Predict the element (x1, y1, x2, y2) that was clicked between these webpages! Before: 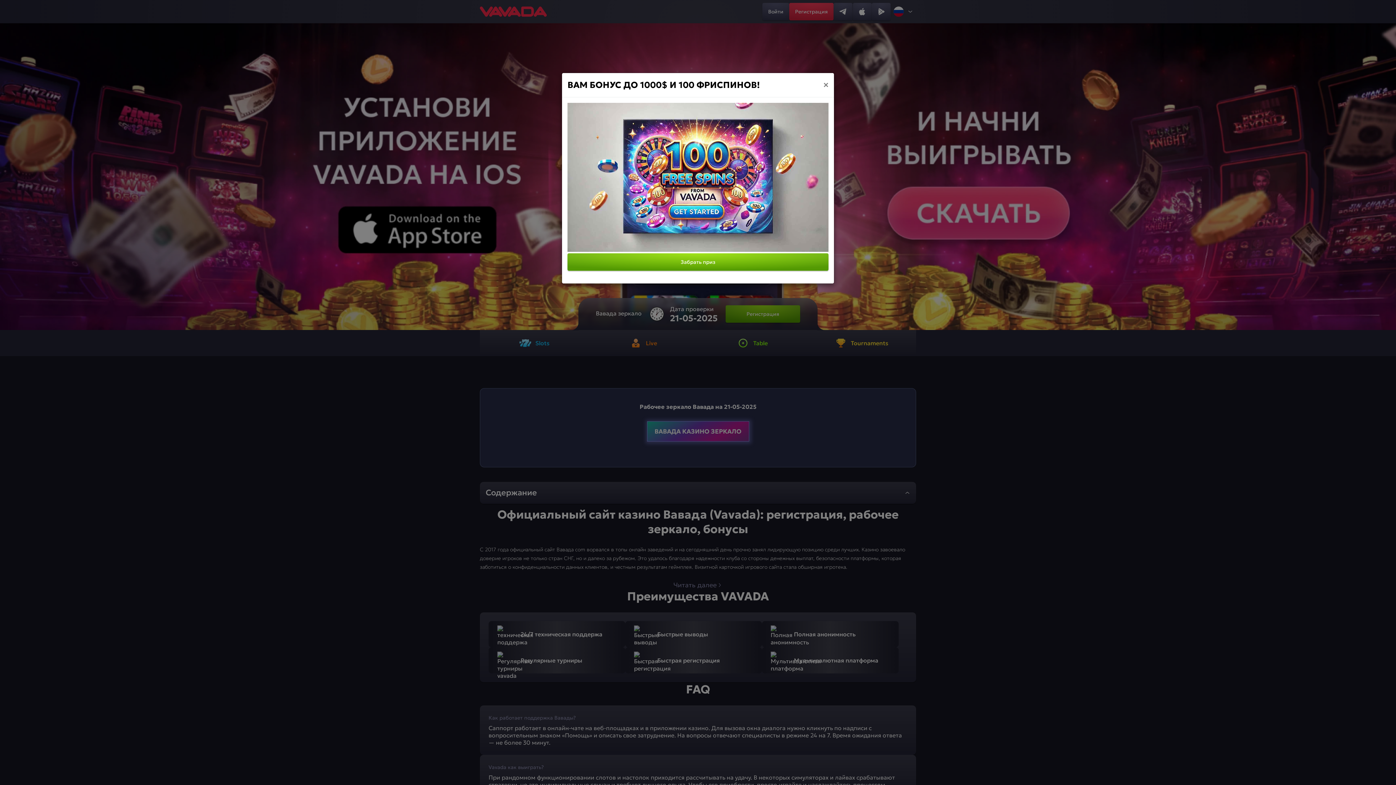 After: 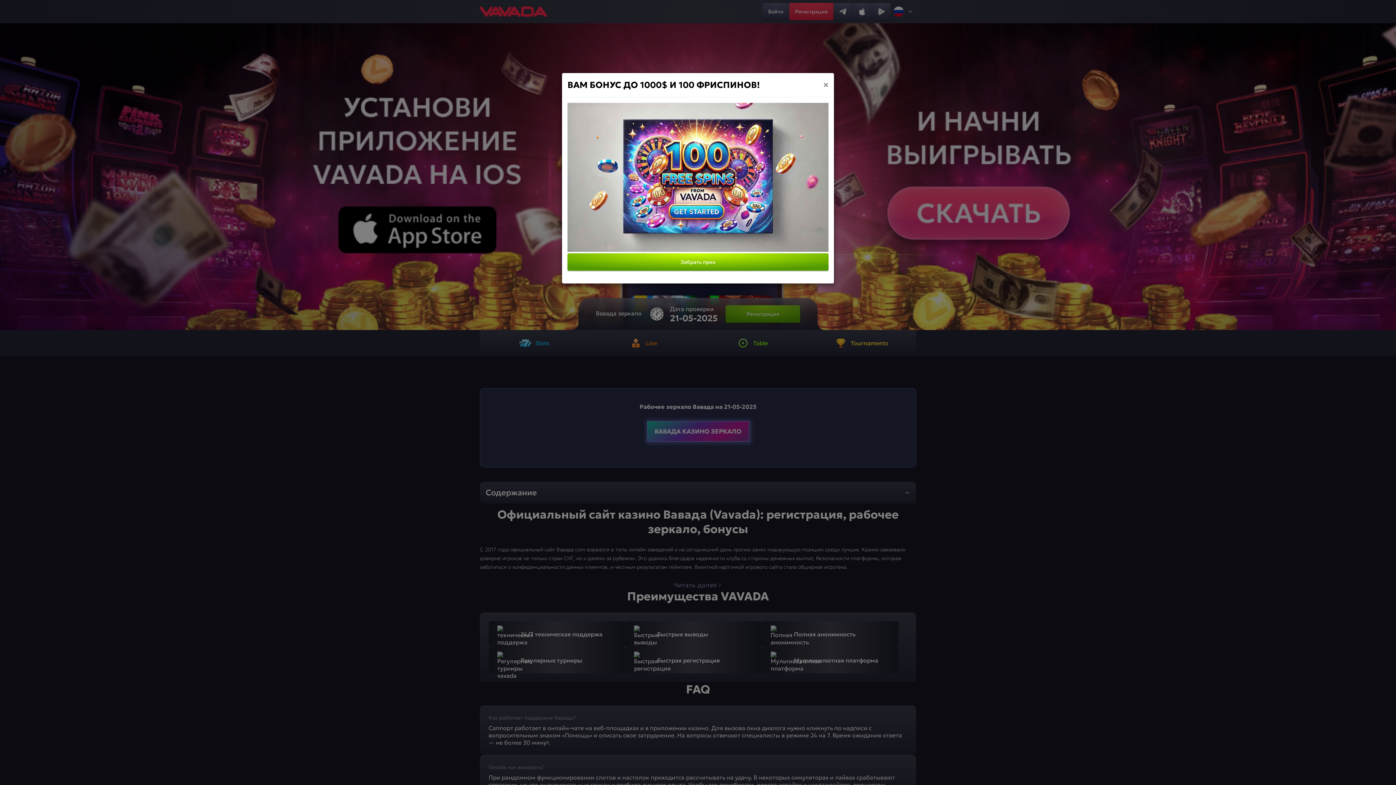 Action: bbox: (567, 253, 828, 270) label: Забрать приз